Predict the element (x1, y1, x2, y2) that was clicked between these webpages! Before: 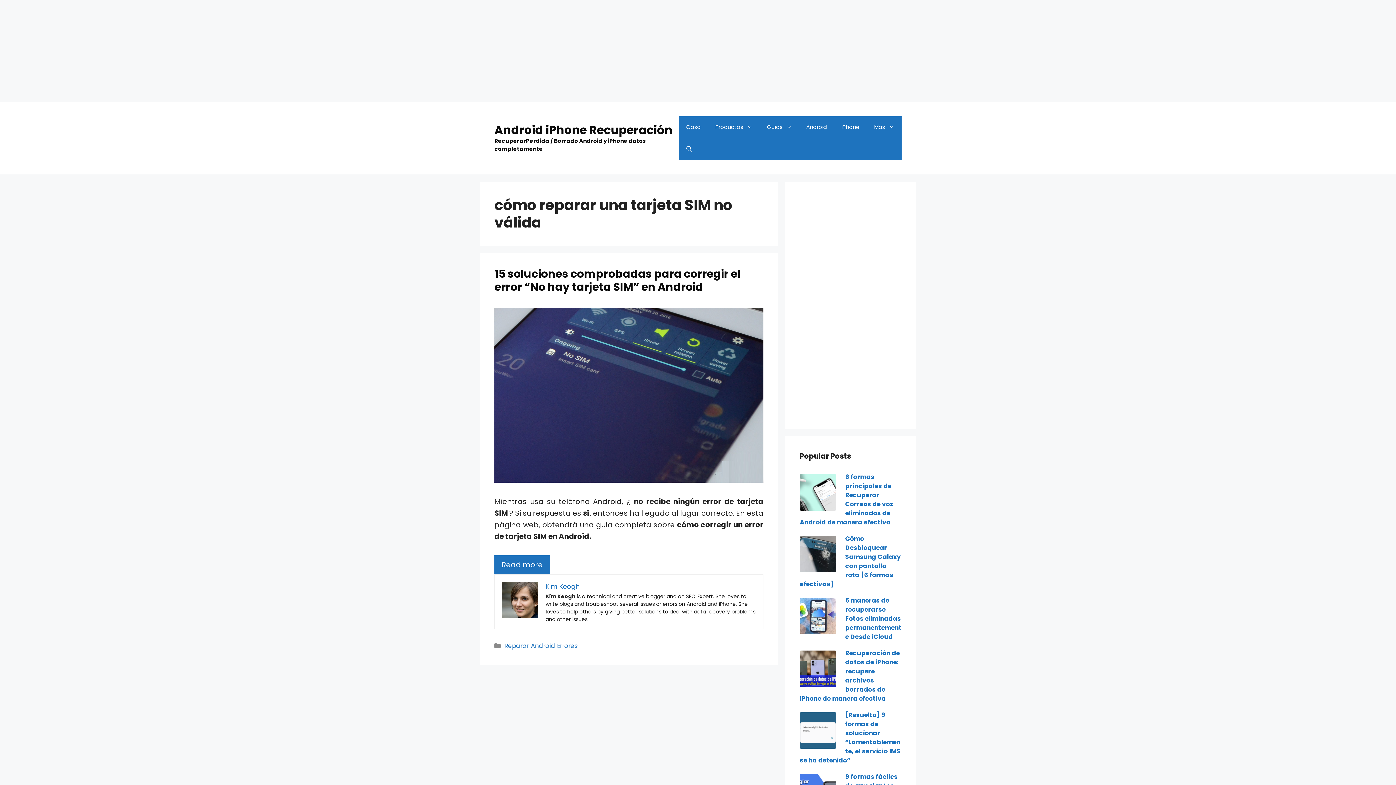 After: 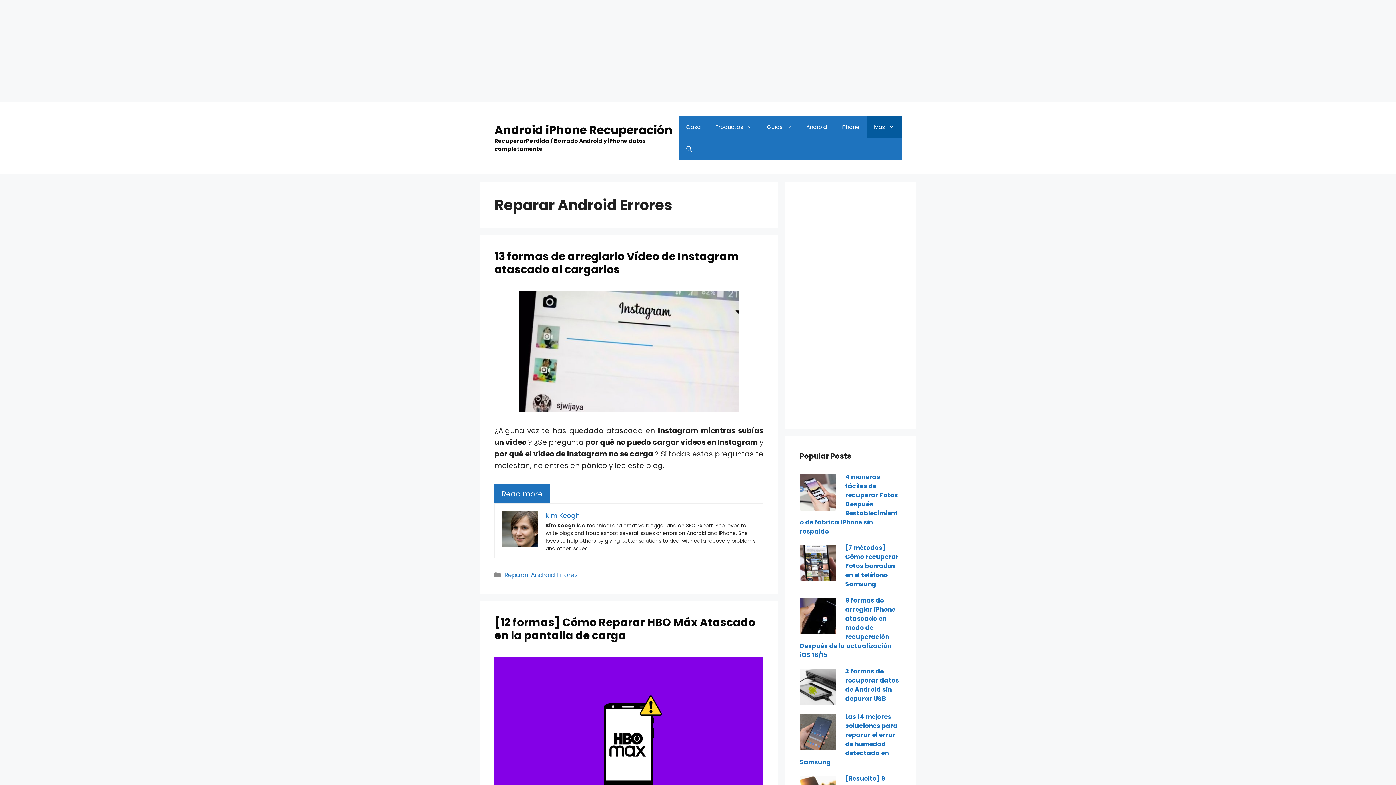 Action: label: Reparar Android Errores bbox: (504, 641, 577, 650)